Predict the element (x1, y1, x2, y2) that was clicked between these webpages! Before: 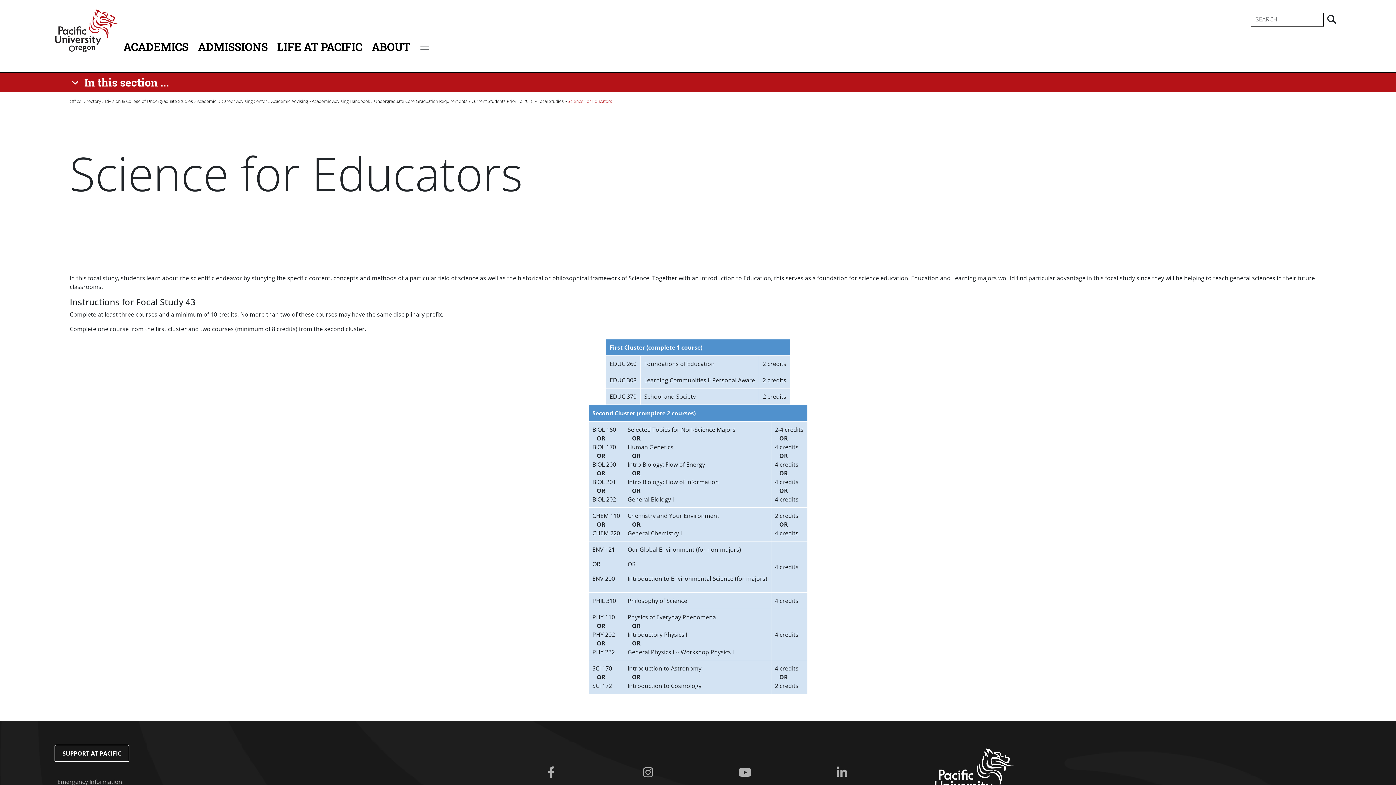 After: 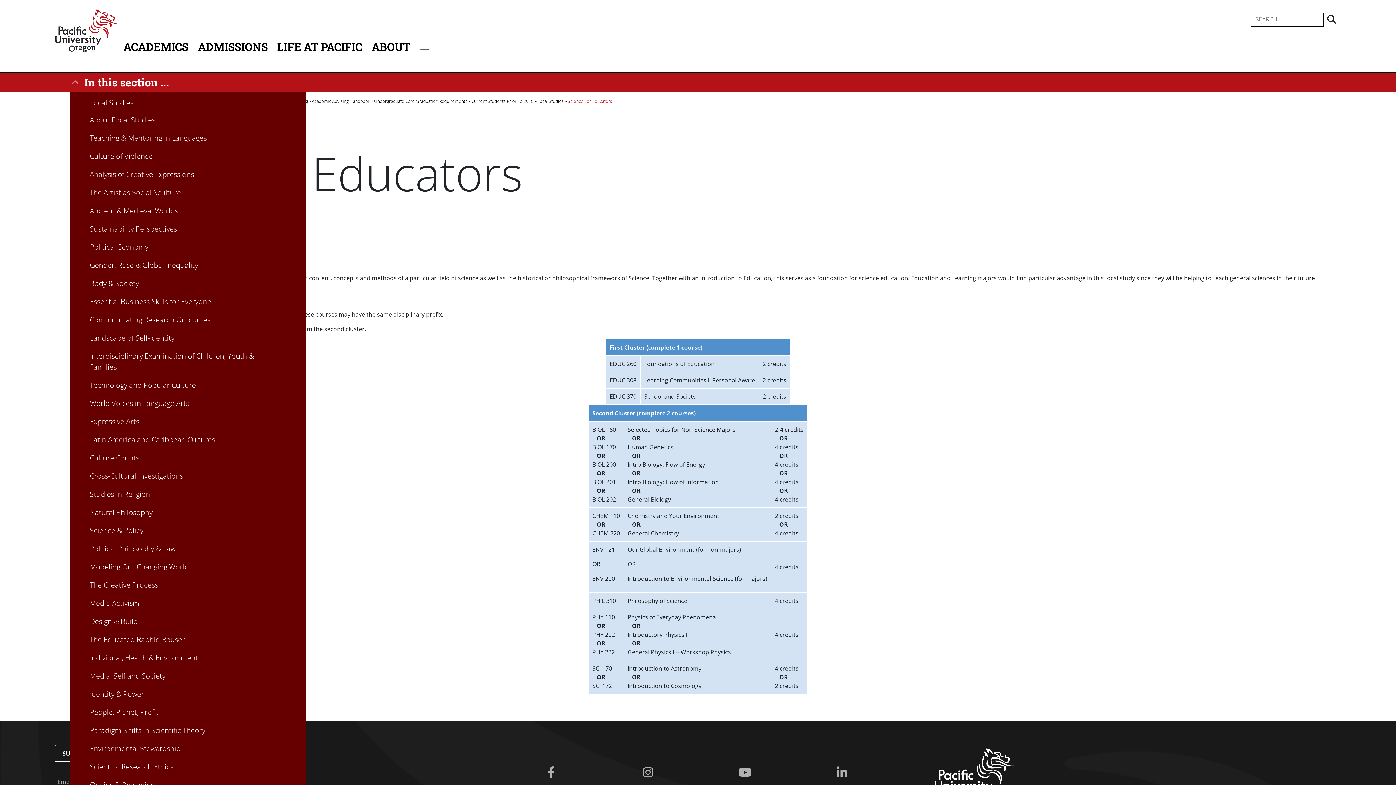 Action: bbox: (69, 75, 173, 89) label: Toggle navigation menus